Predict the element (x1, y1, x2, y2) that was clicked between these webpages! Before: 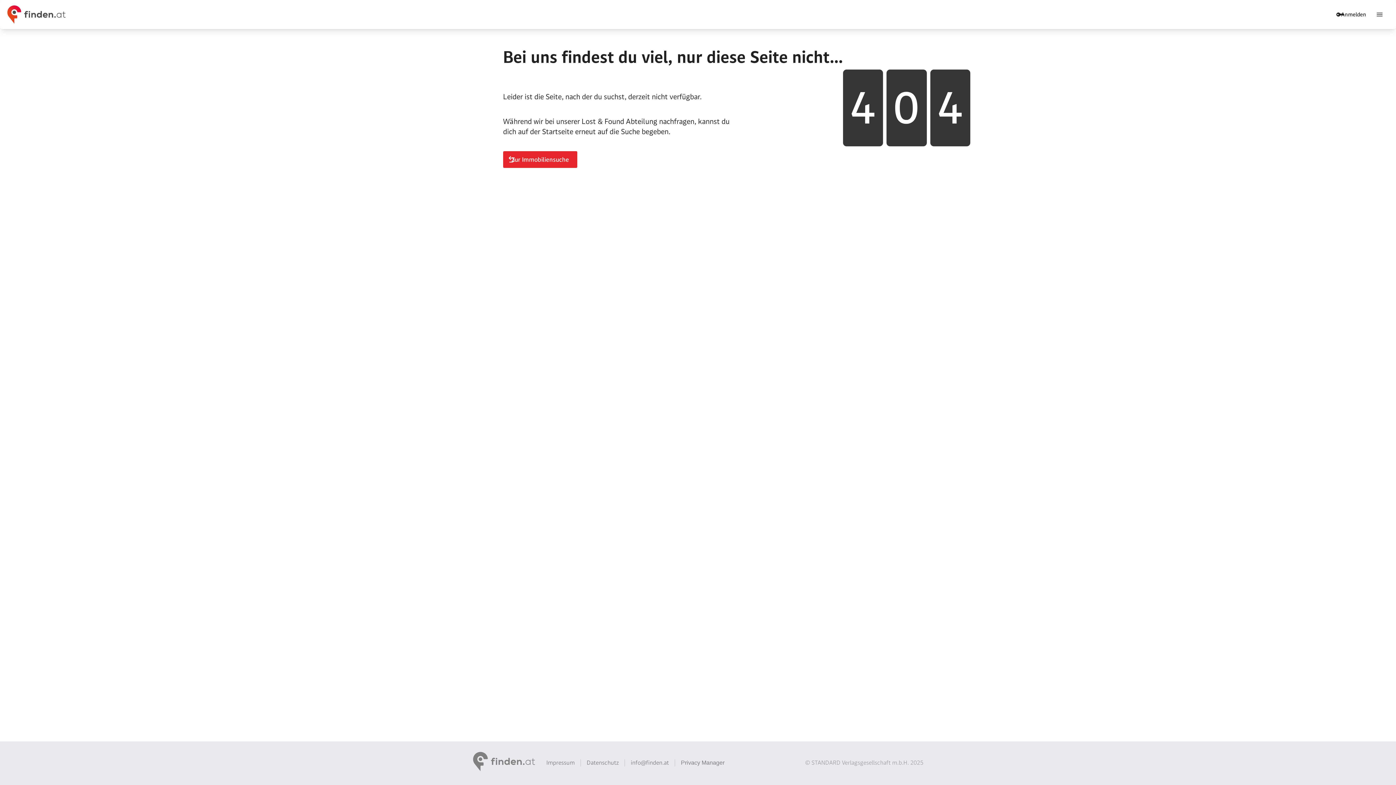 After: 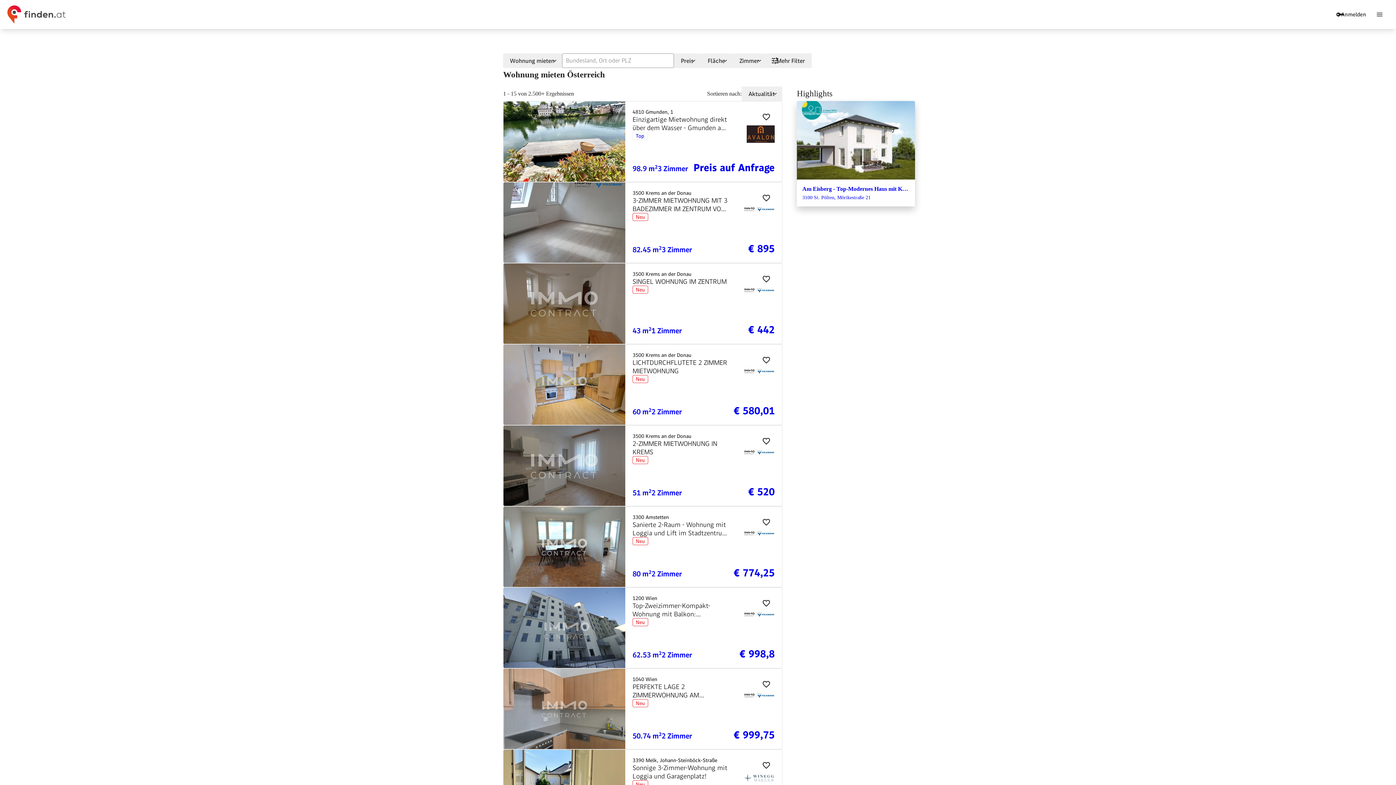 Action: bbox: (503, 151, 577, 168) label: Zur Immobiliensuche